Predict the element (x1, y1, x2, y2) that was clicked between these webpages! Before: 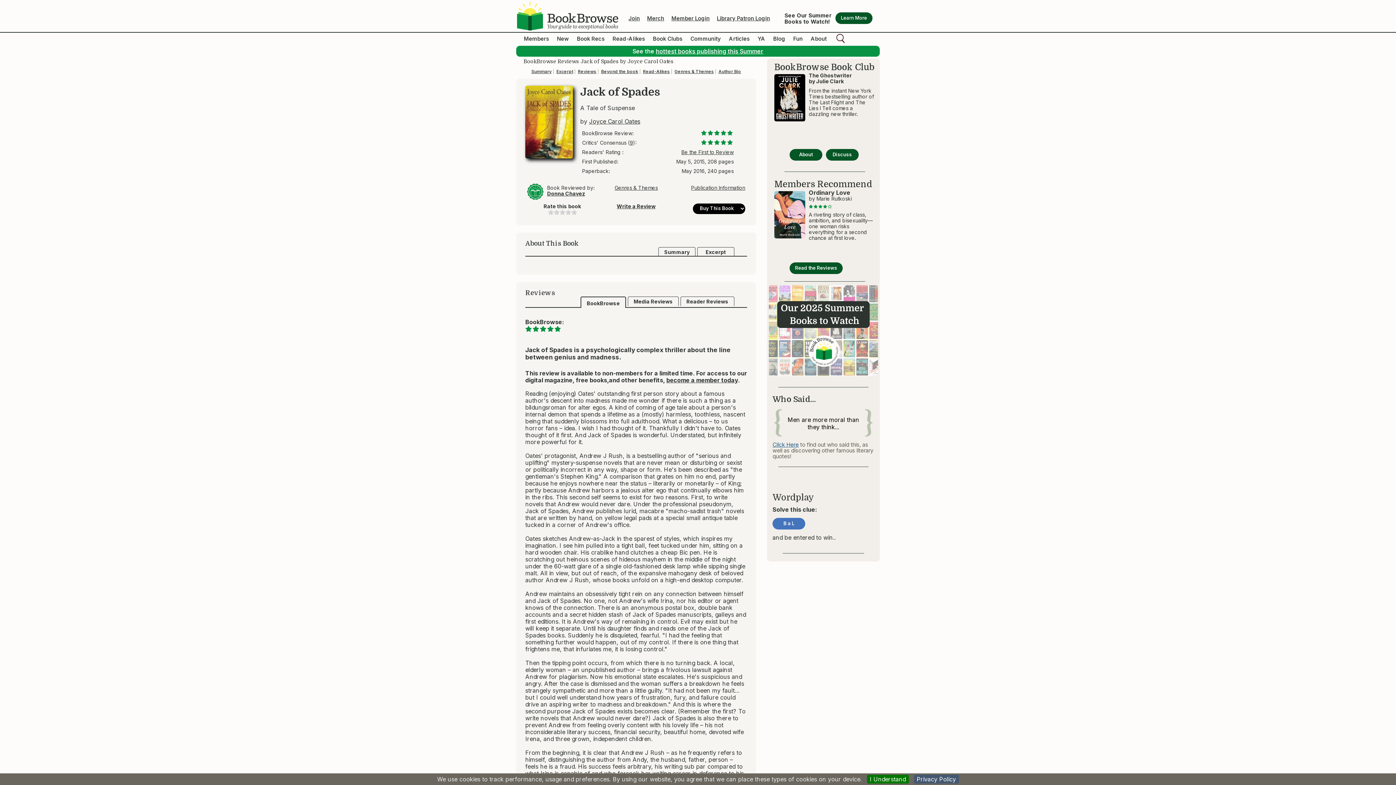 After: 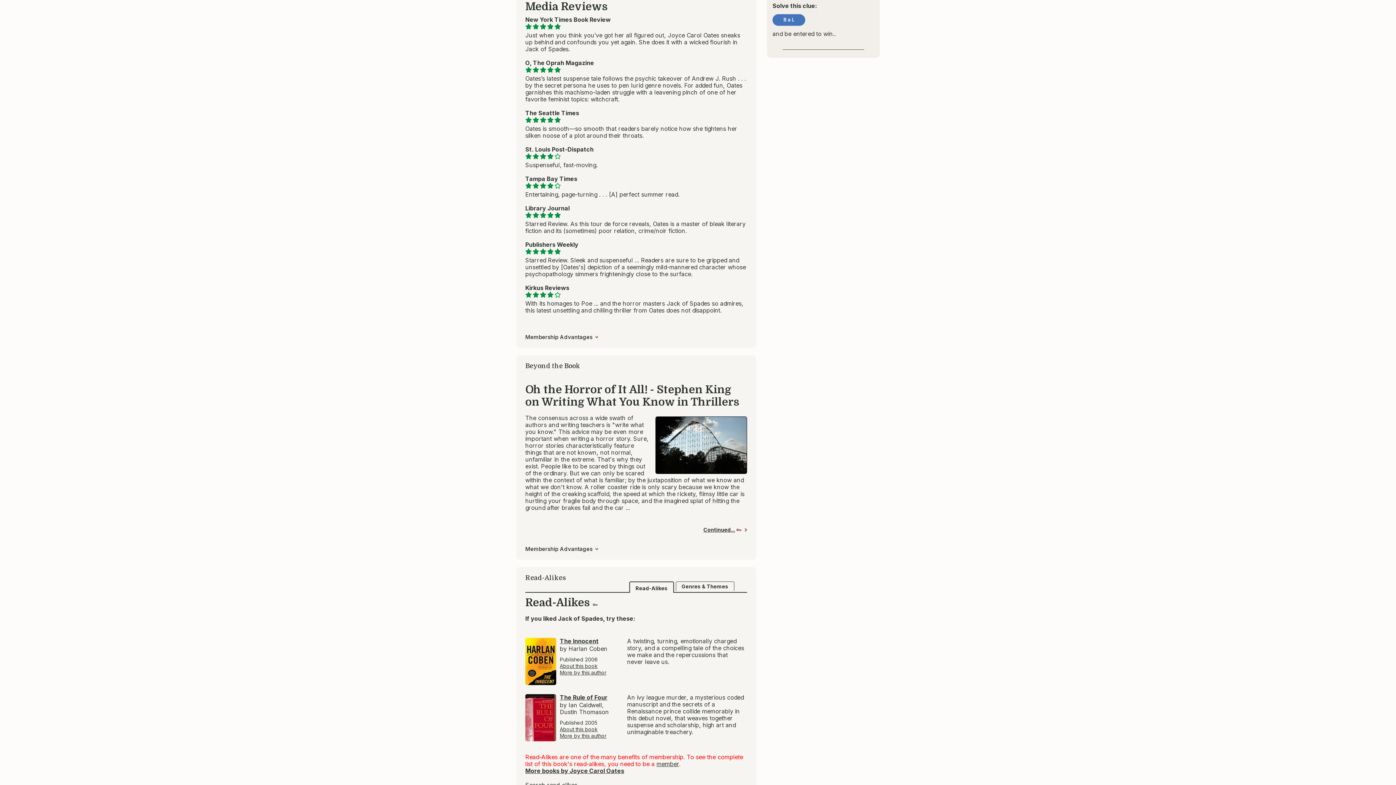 Action: label: Media Reviews bbox: (628, 296, 678, 306)